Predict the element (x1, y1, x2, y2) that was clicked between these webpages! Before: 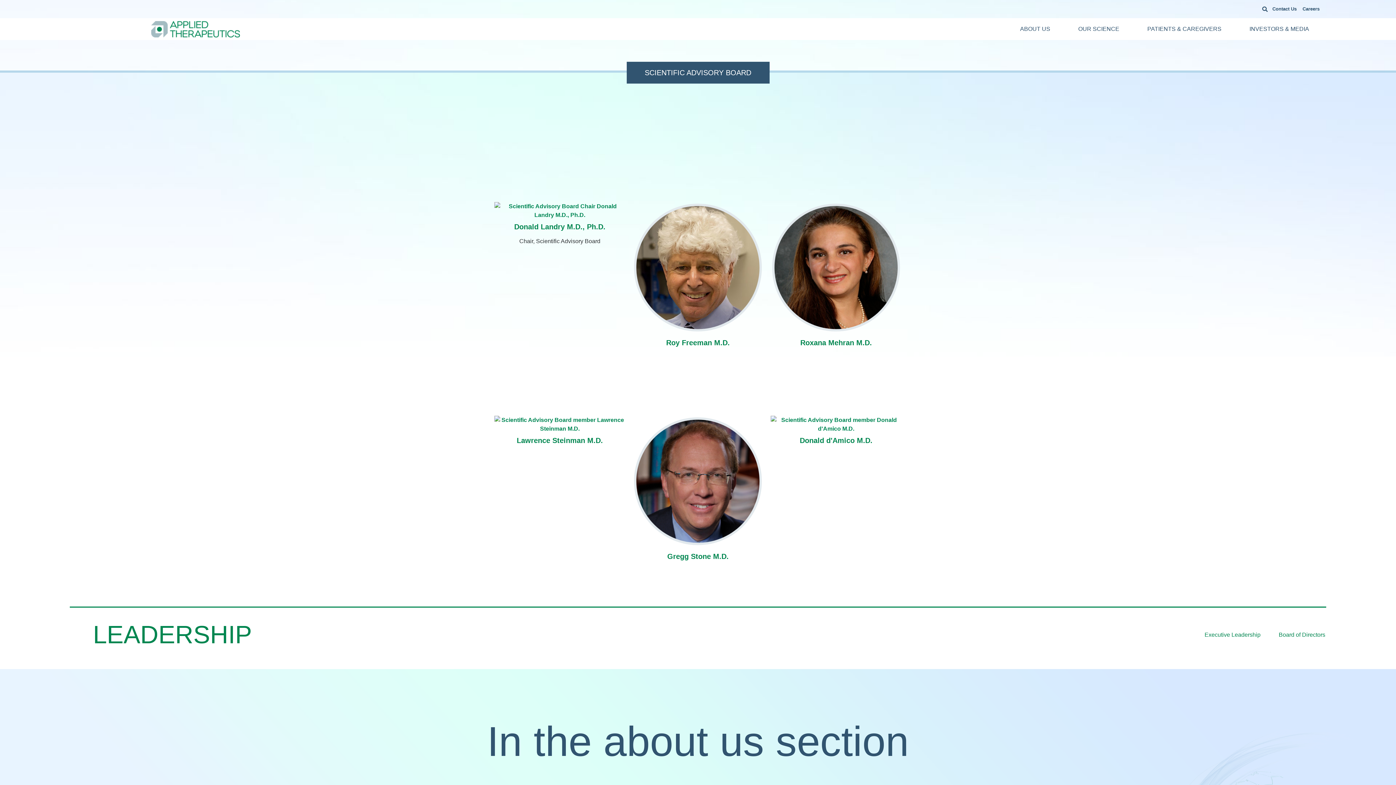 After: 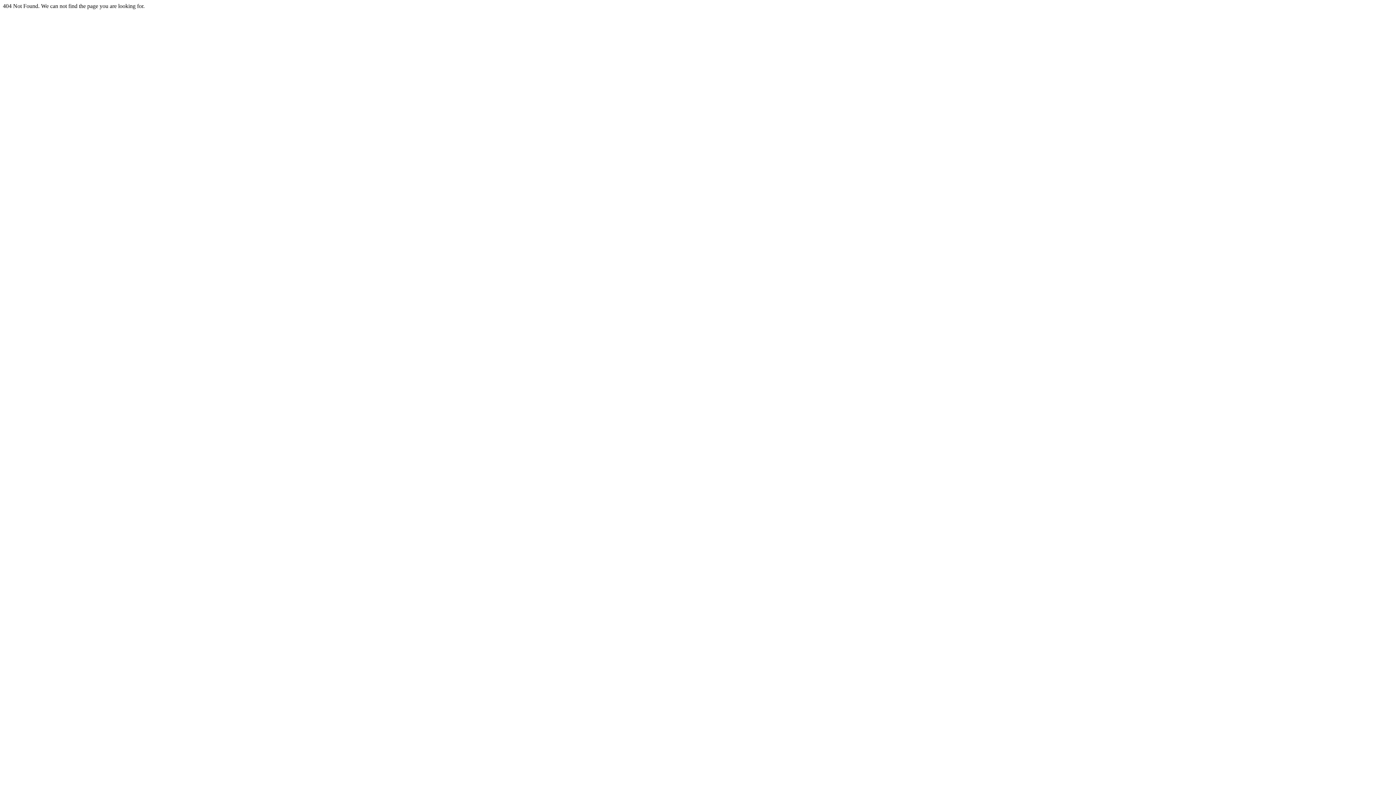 Action: bbox: (799, 436, 872, 444) label: Donald d'Amico M.D.